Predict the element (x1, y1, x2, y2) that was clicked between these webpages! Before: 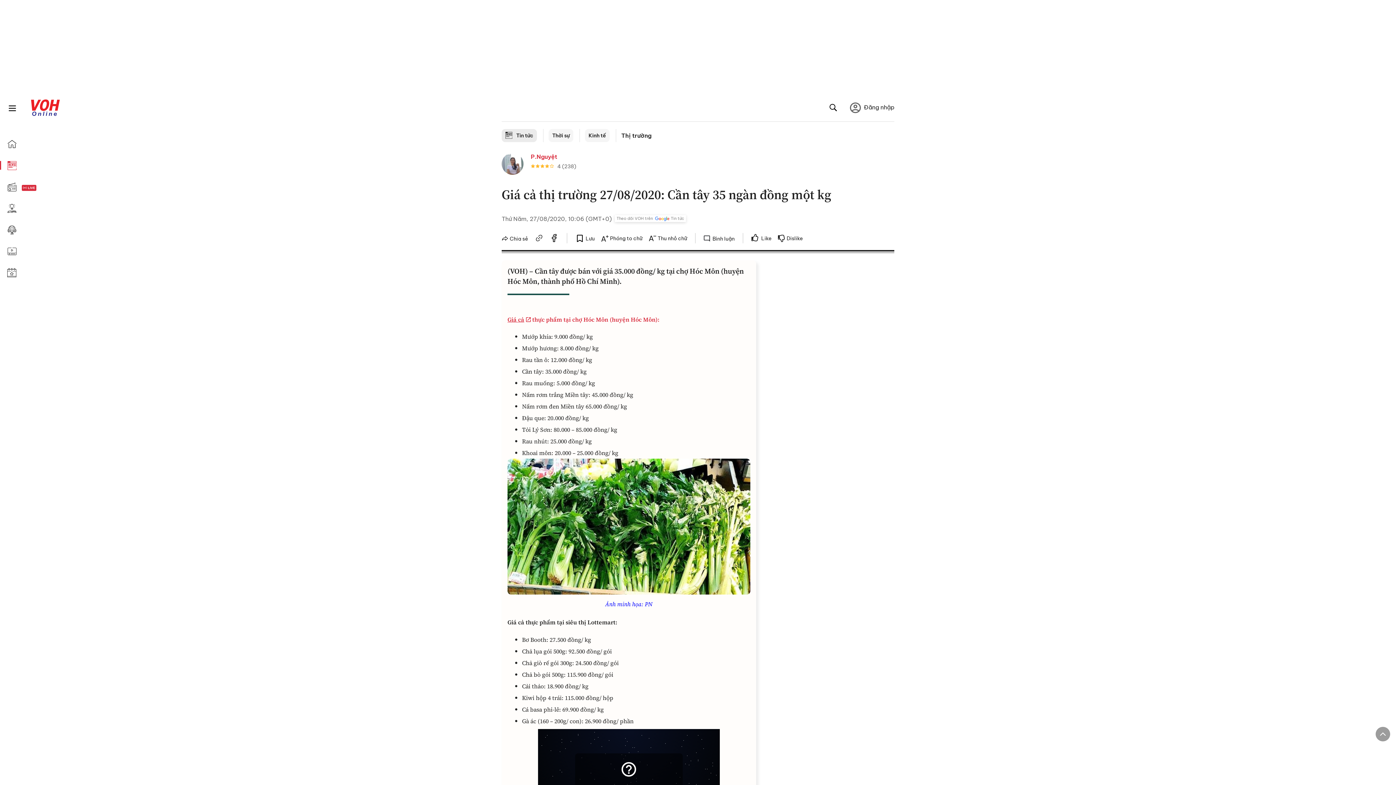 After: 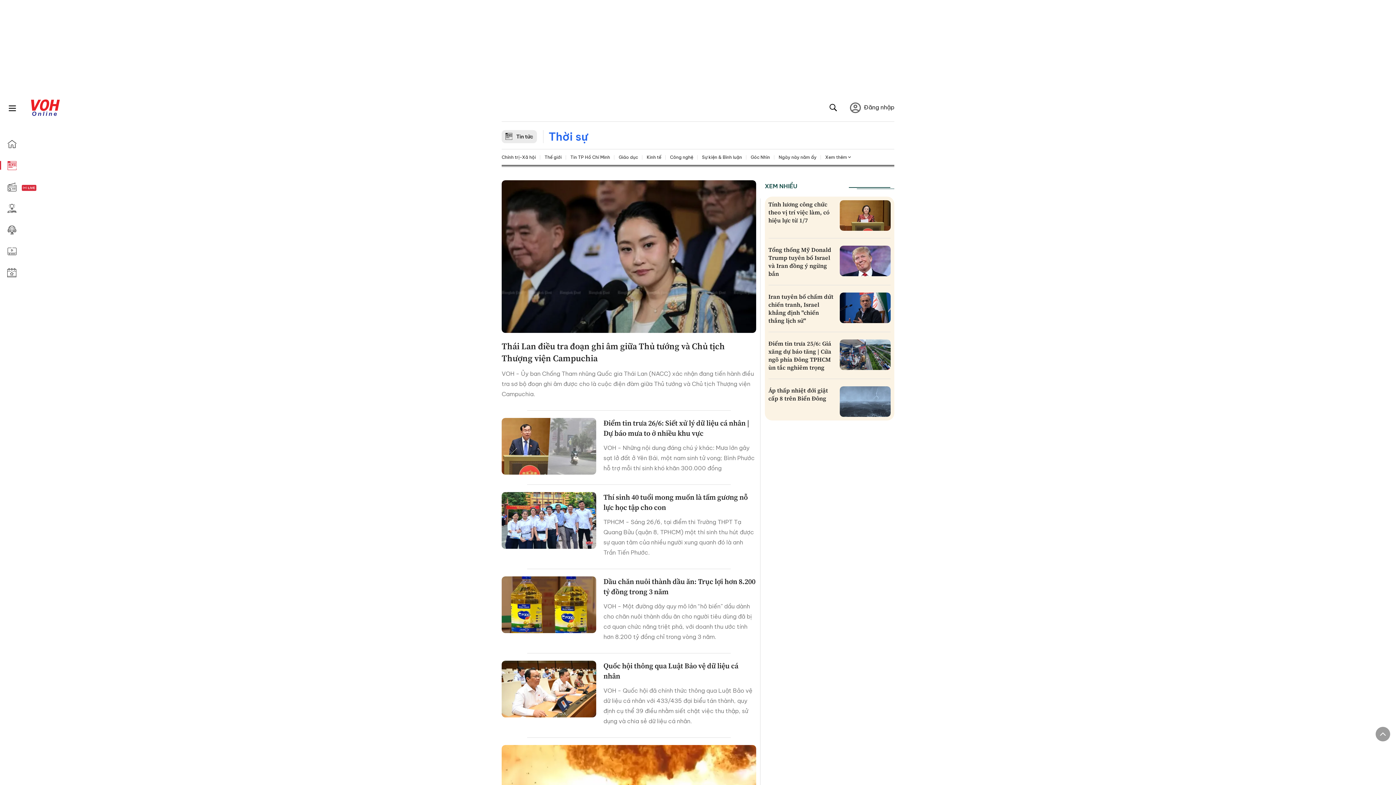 Action: bbox: (548, 129, 573, 142) label: Thời sự